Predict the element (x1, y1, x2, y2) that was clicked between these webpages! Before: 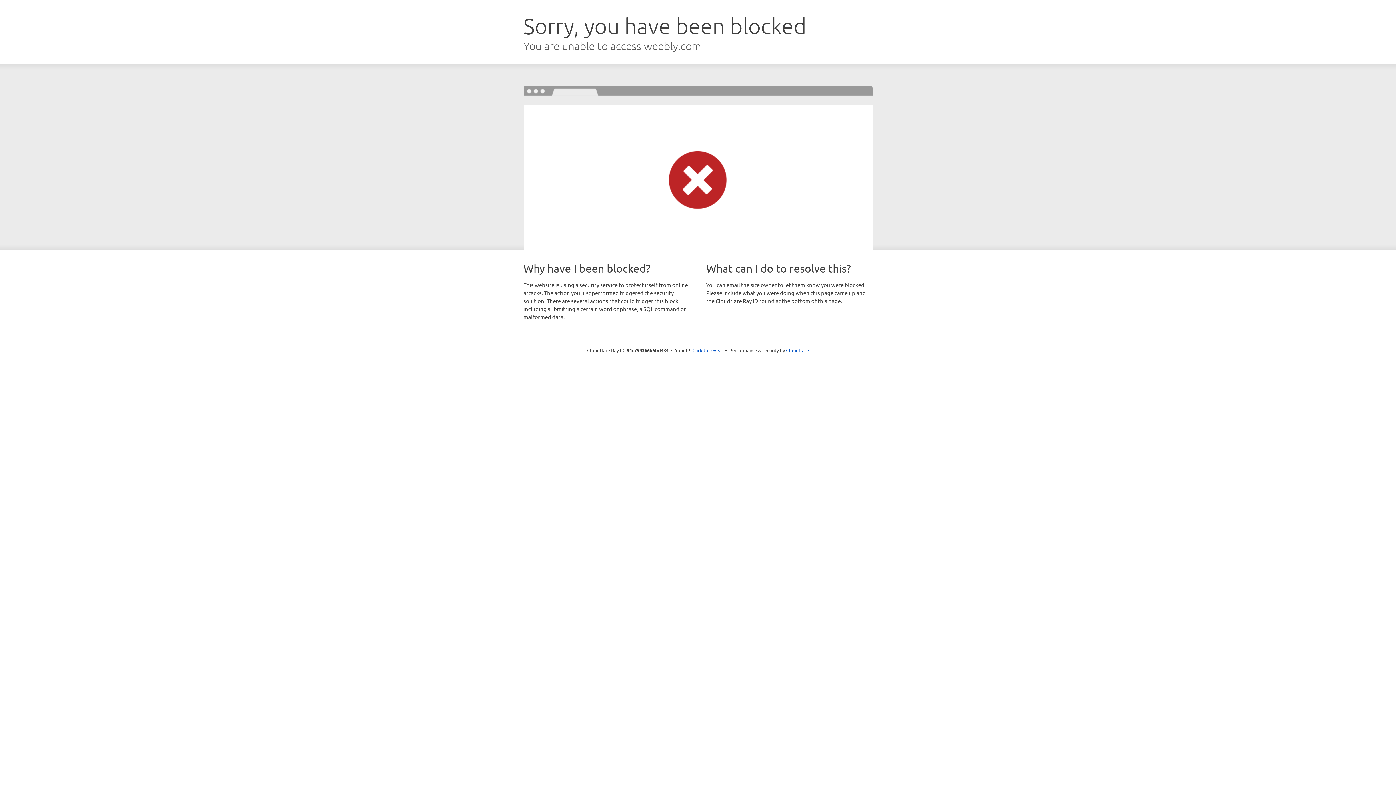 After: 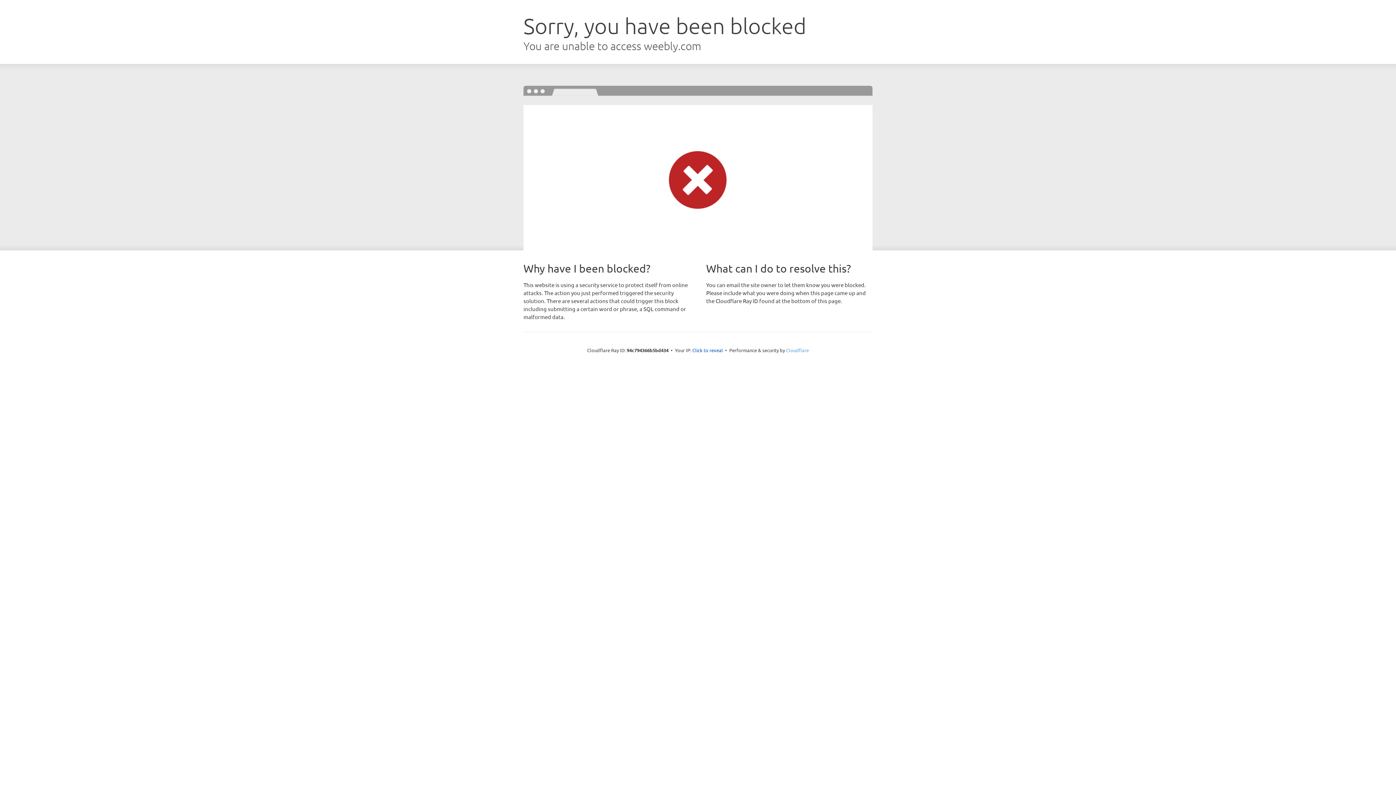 Action: bbox: (786, 347, 809, 353) label: Cloudflare